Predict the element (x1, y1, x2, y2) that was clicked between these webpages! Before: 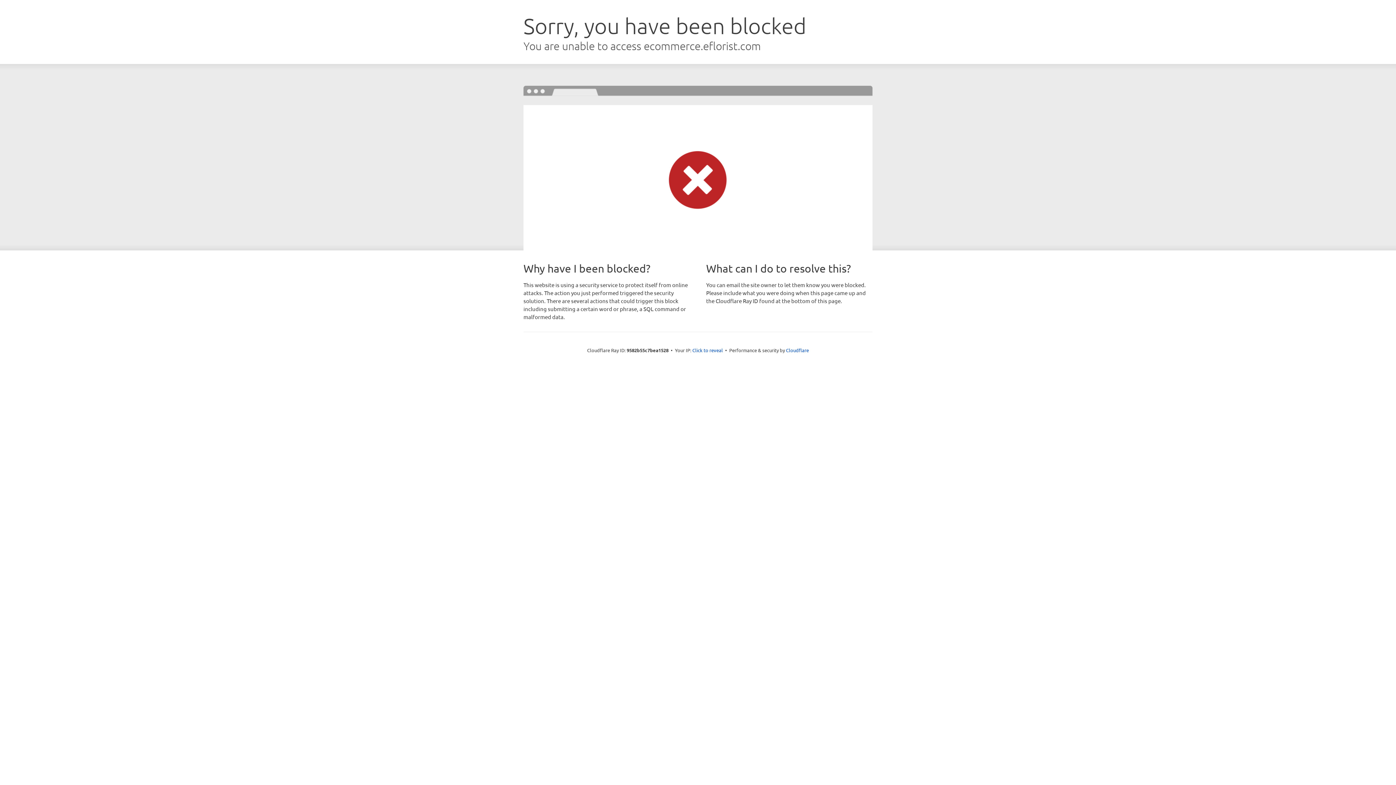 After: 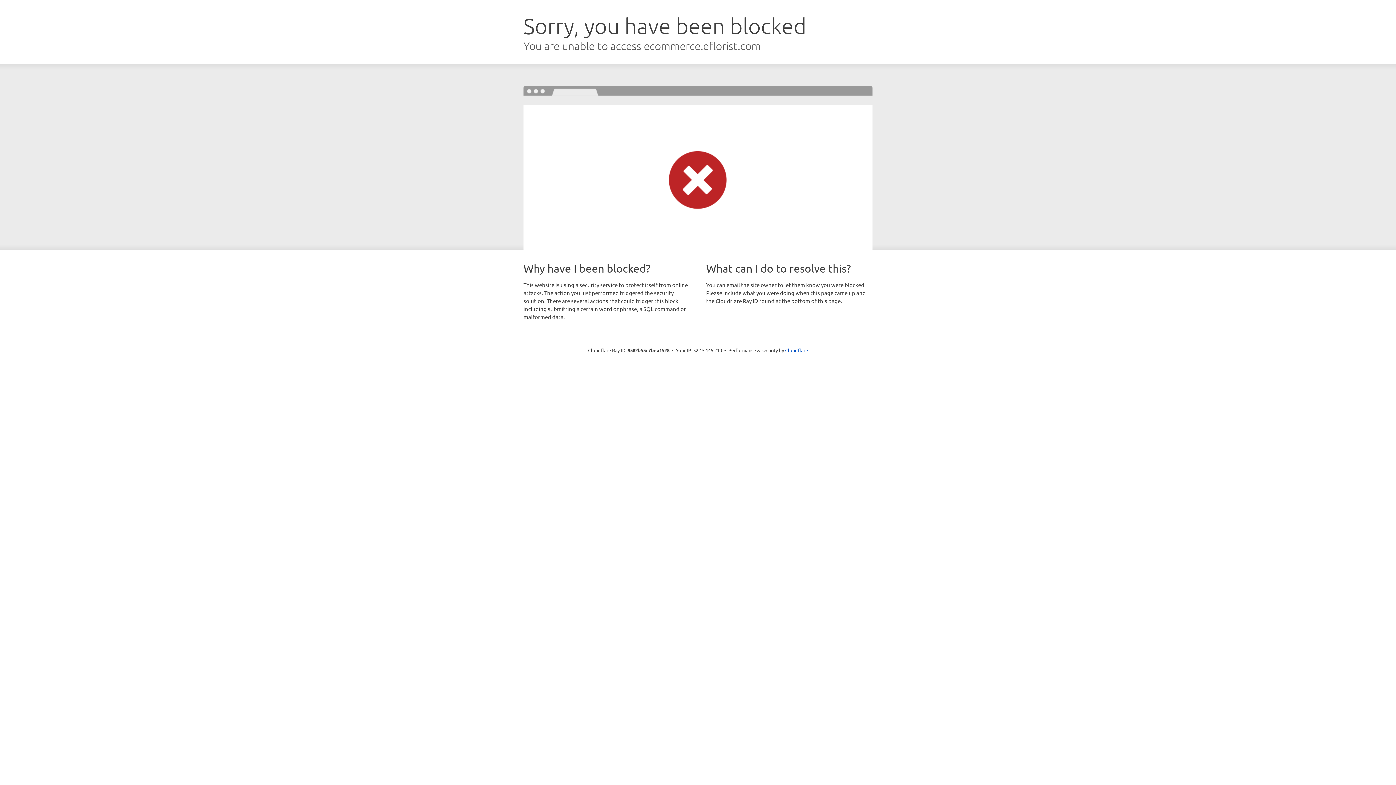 Action: label: Click to reveal bbox: (692, 346, 723, 353)